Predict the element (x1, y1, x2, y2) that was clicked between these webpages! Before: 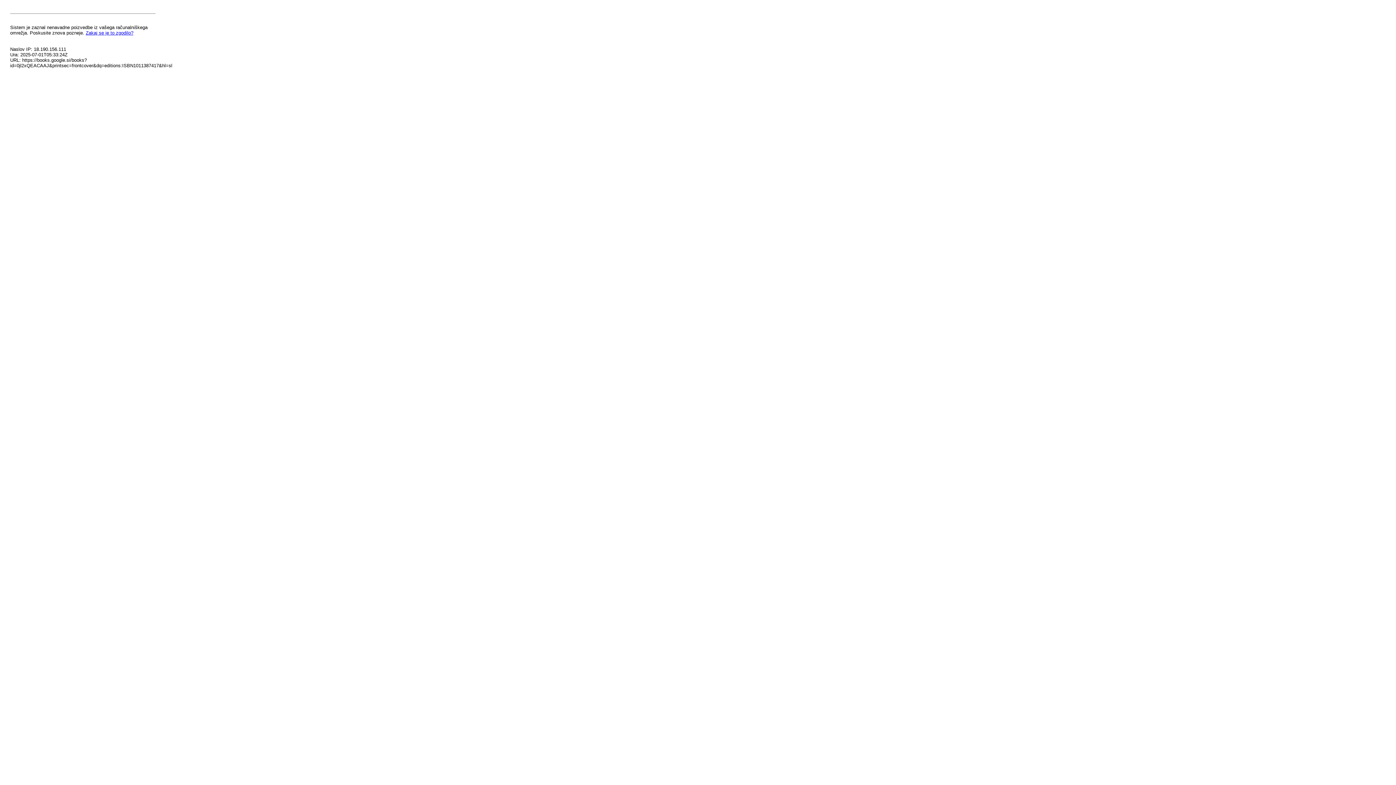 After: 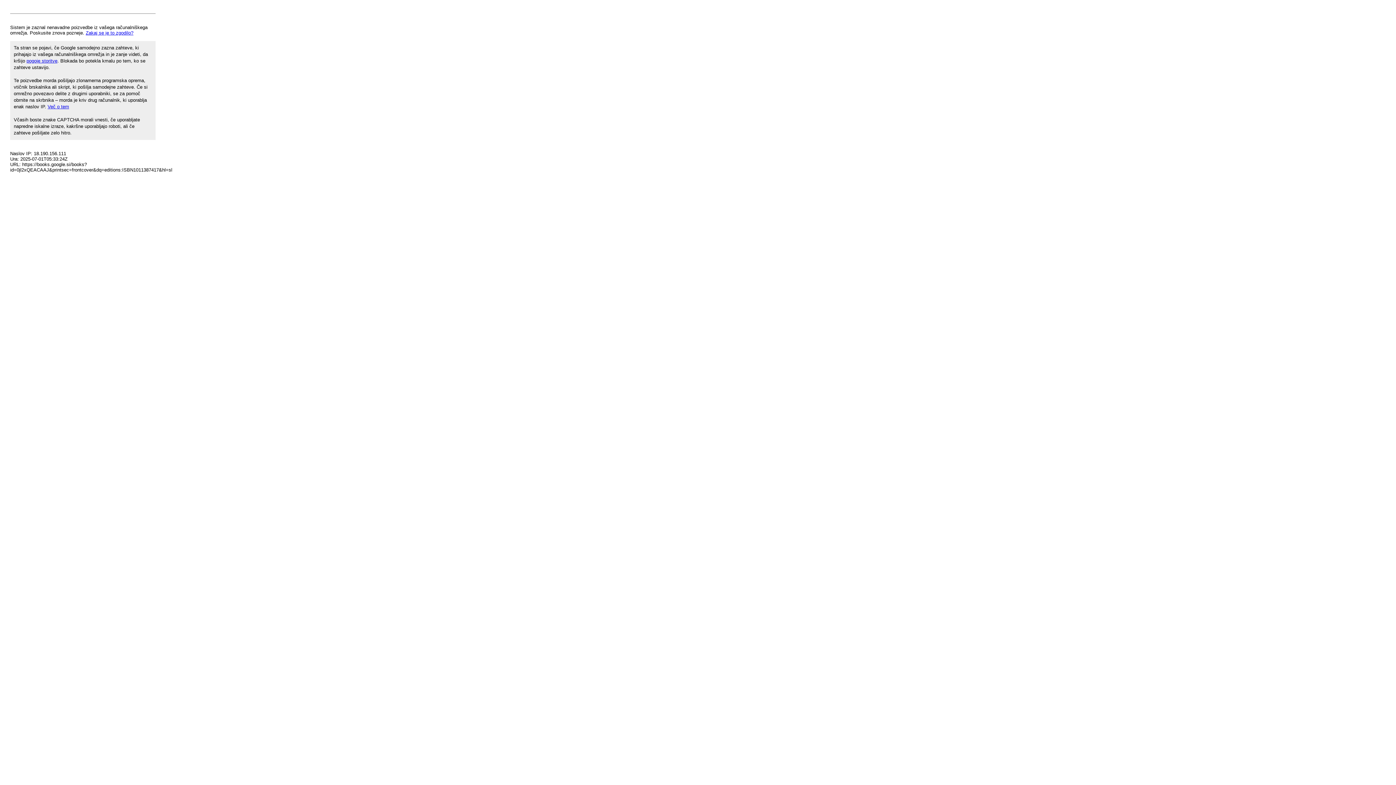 Action: label: Zakaj se je to zgodilo? bbox: (85, 30, 133, 35)